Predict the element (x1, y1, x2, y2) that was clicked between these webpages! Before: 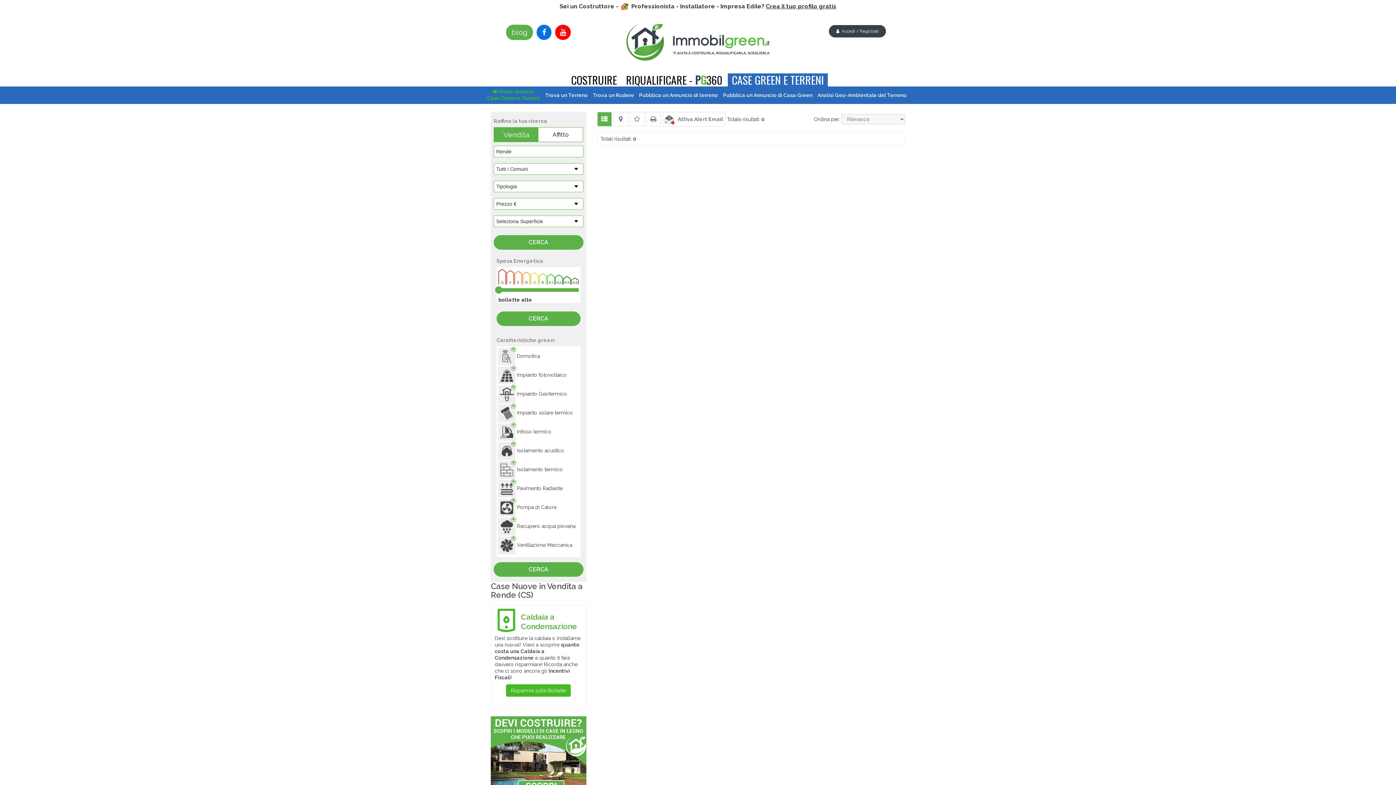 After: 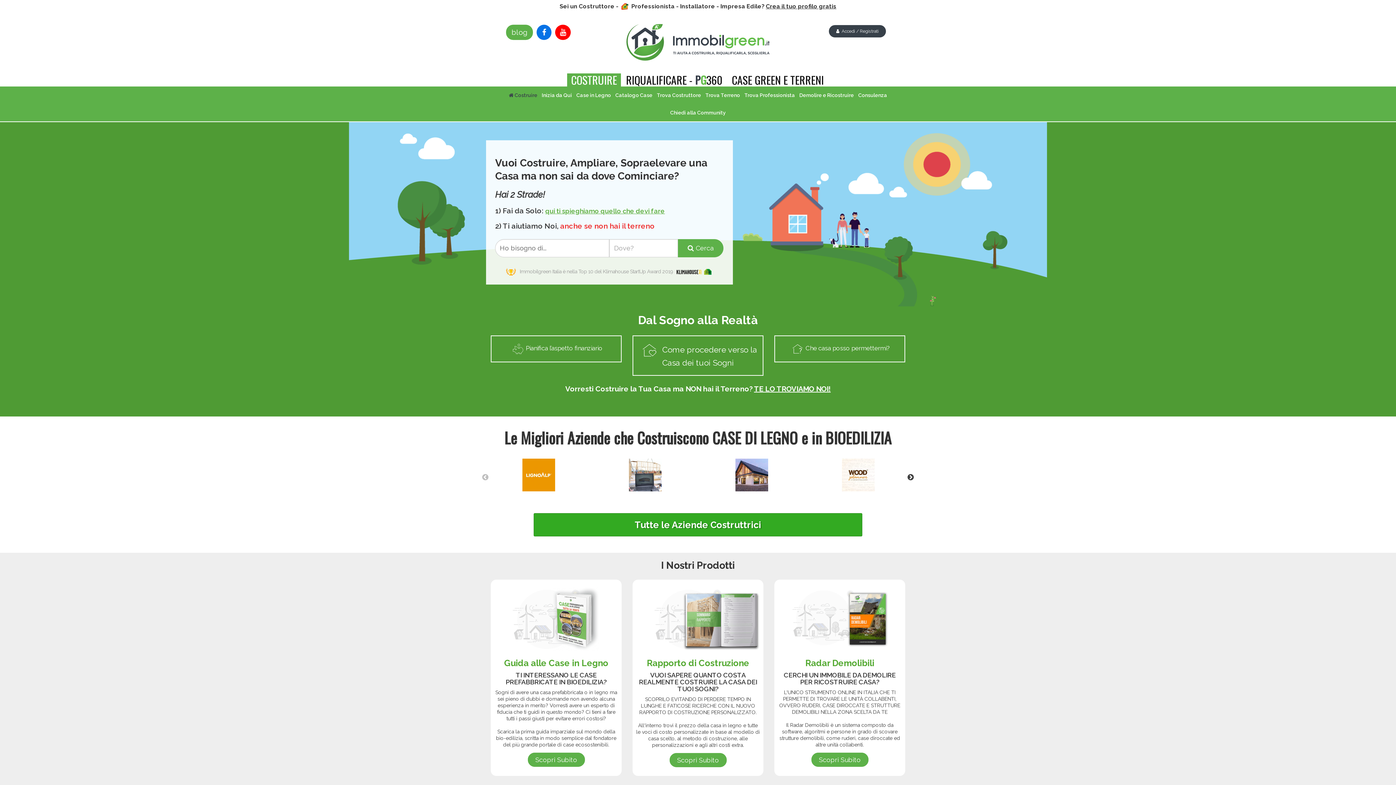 Action: label: COSTRUIRE bbox: (567, 73, 621, 86)